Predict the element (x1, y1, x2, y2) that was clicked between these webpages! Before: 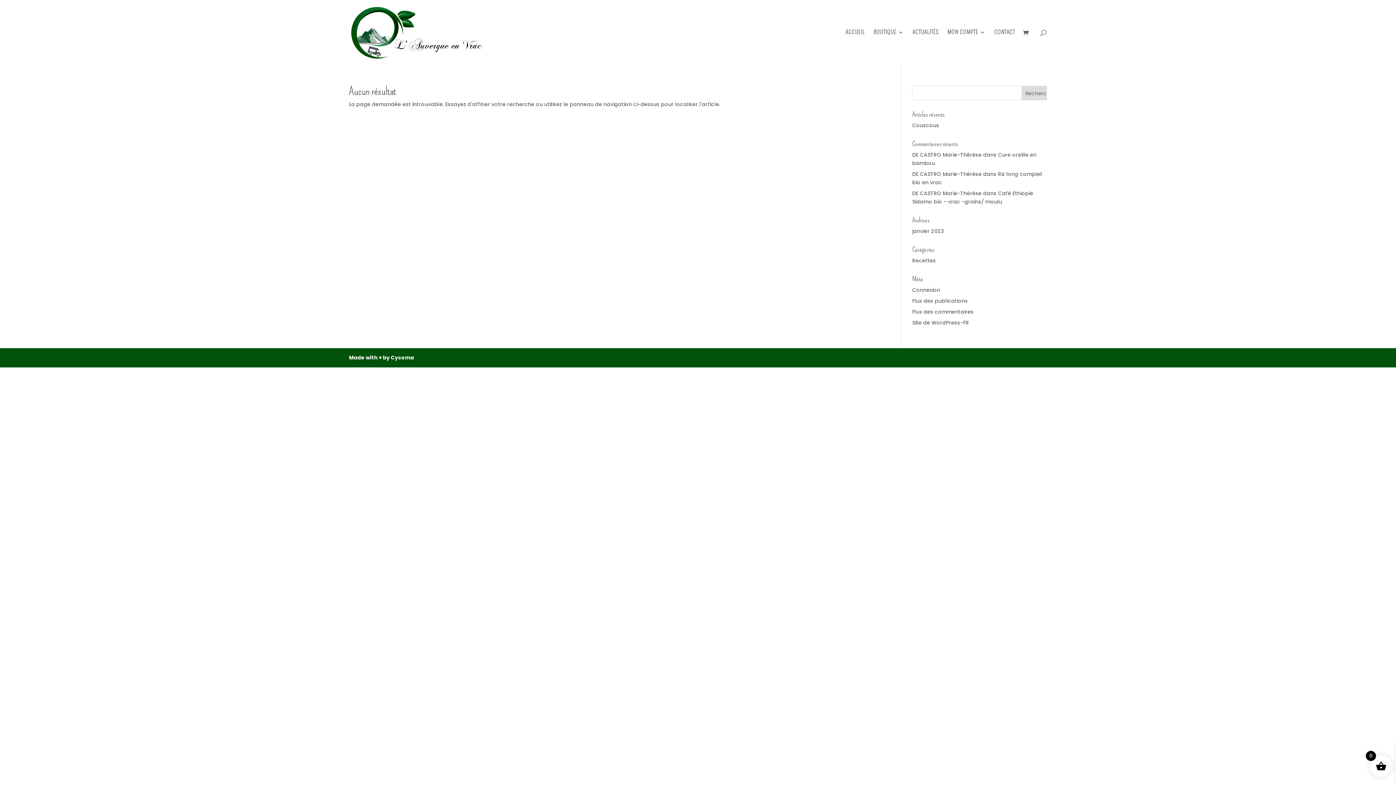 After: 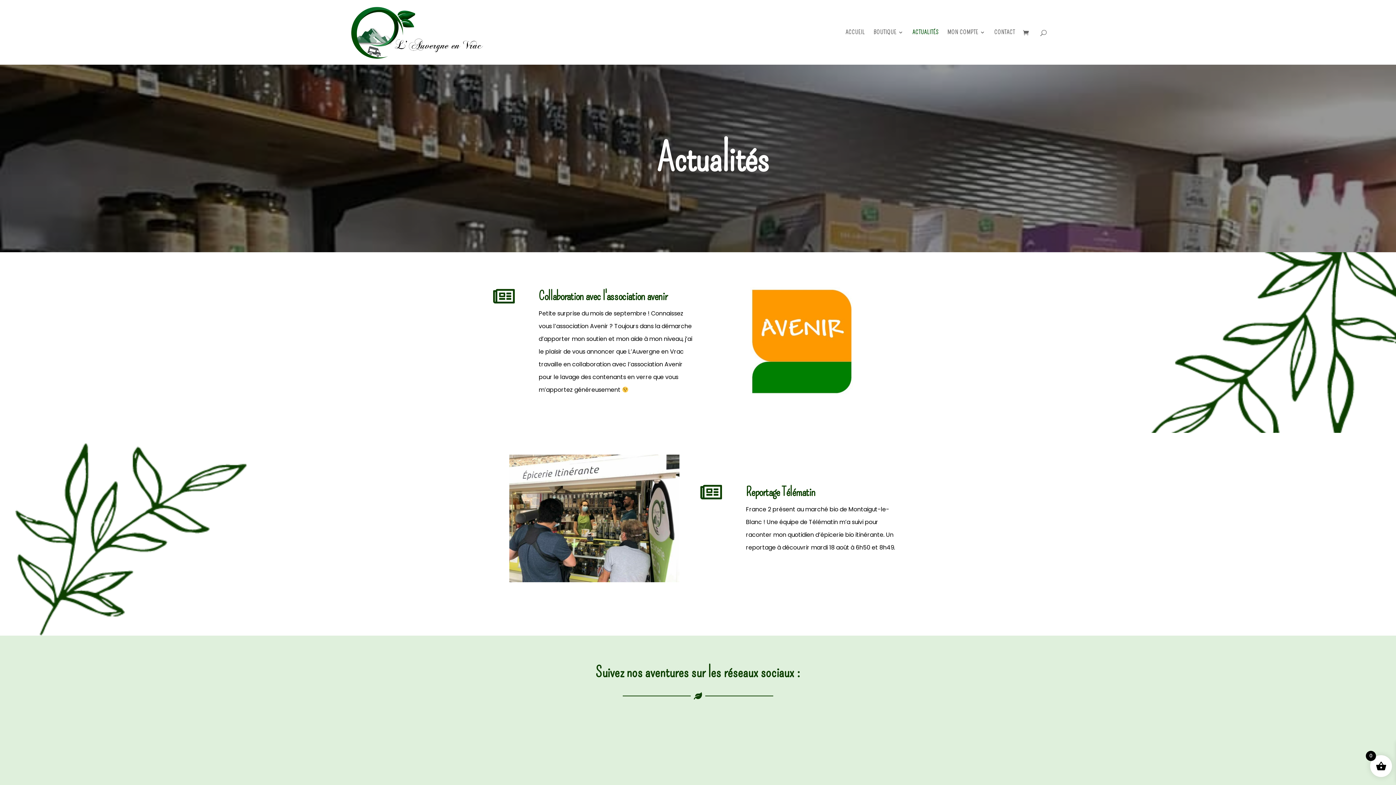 Action: label: ACTUALITÉS bbox: (912, 29, 938, 64)